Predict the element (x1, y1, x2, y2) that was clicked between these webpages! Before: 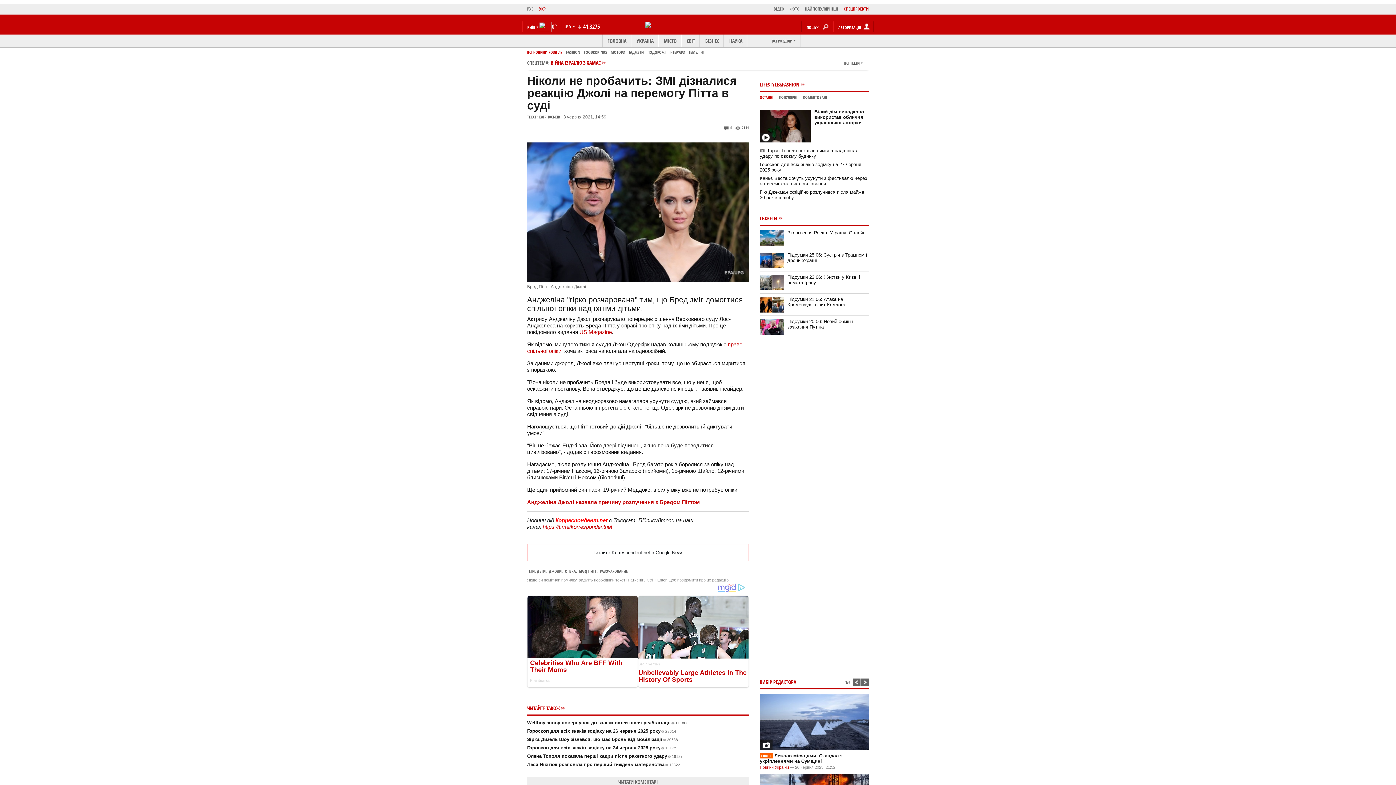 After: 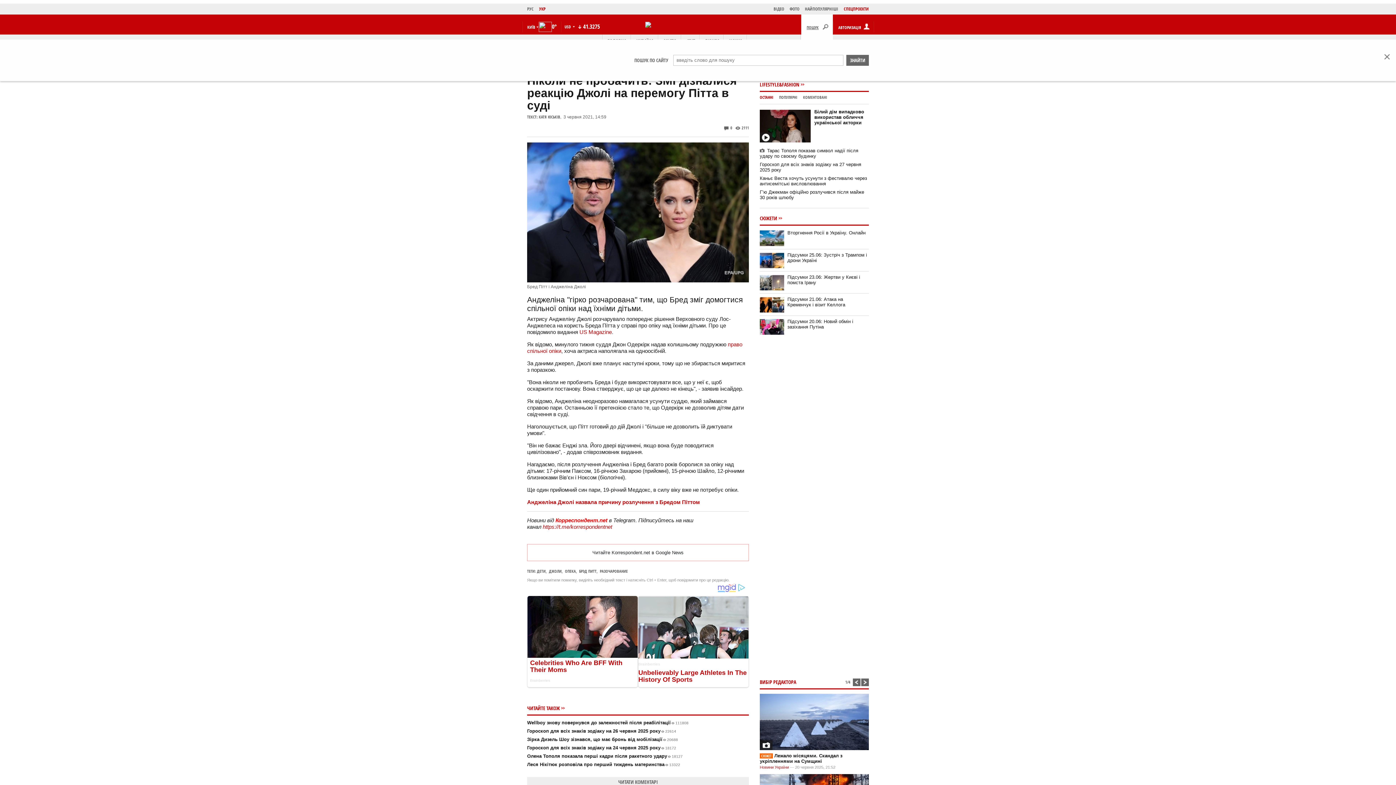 Action: label: ПОШУК  bbox: (801, 14, 833, 39)